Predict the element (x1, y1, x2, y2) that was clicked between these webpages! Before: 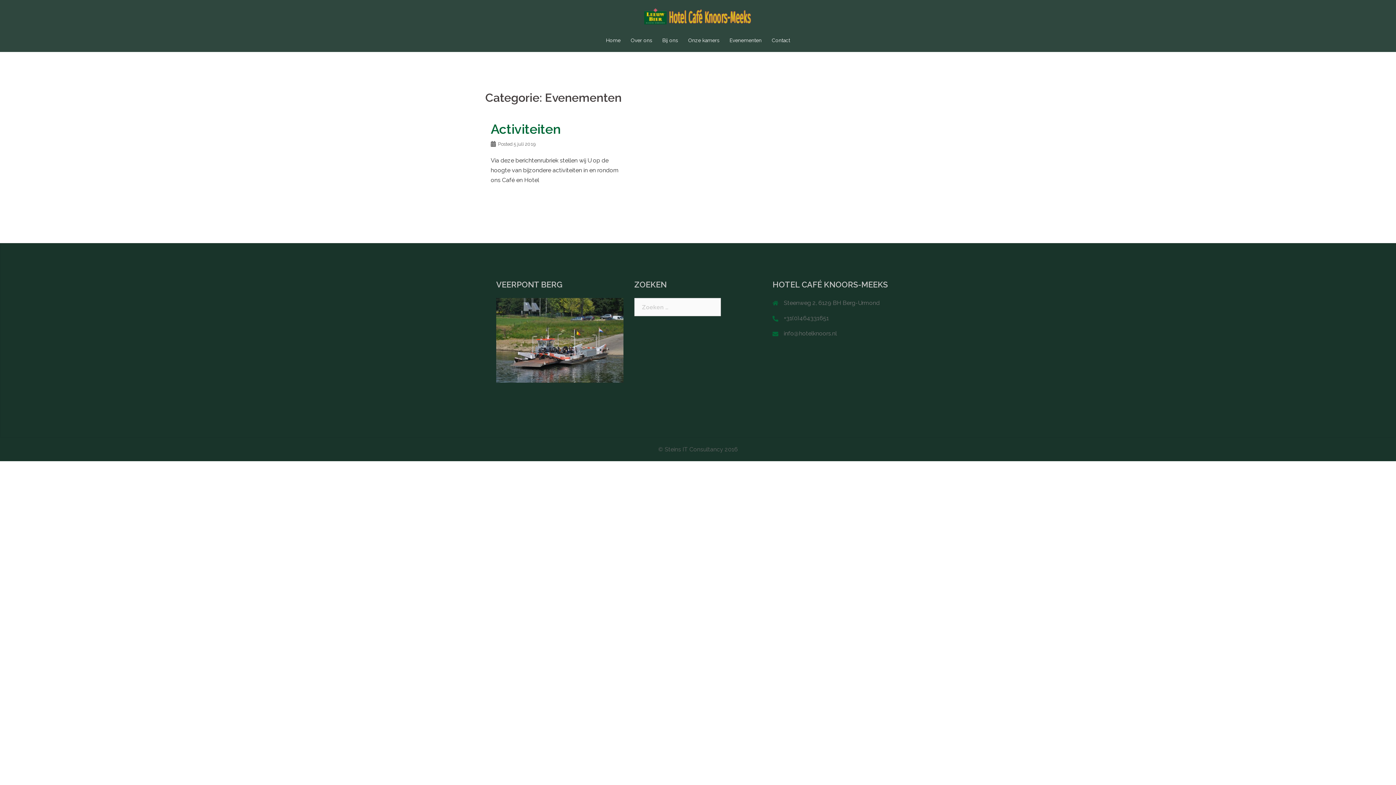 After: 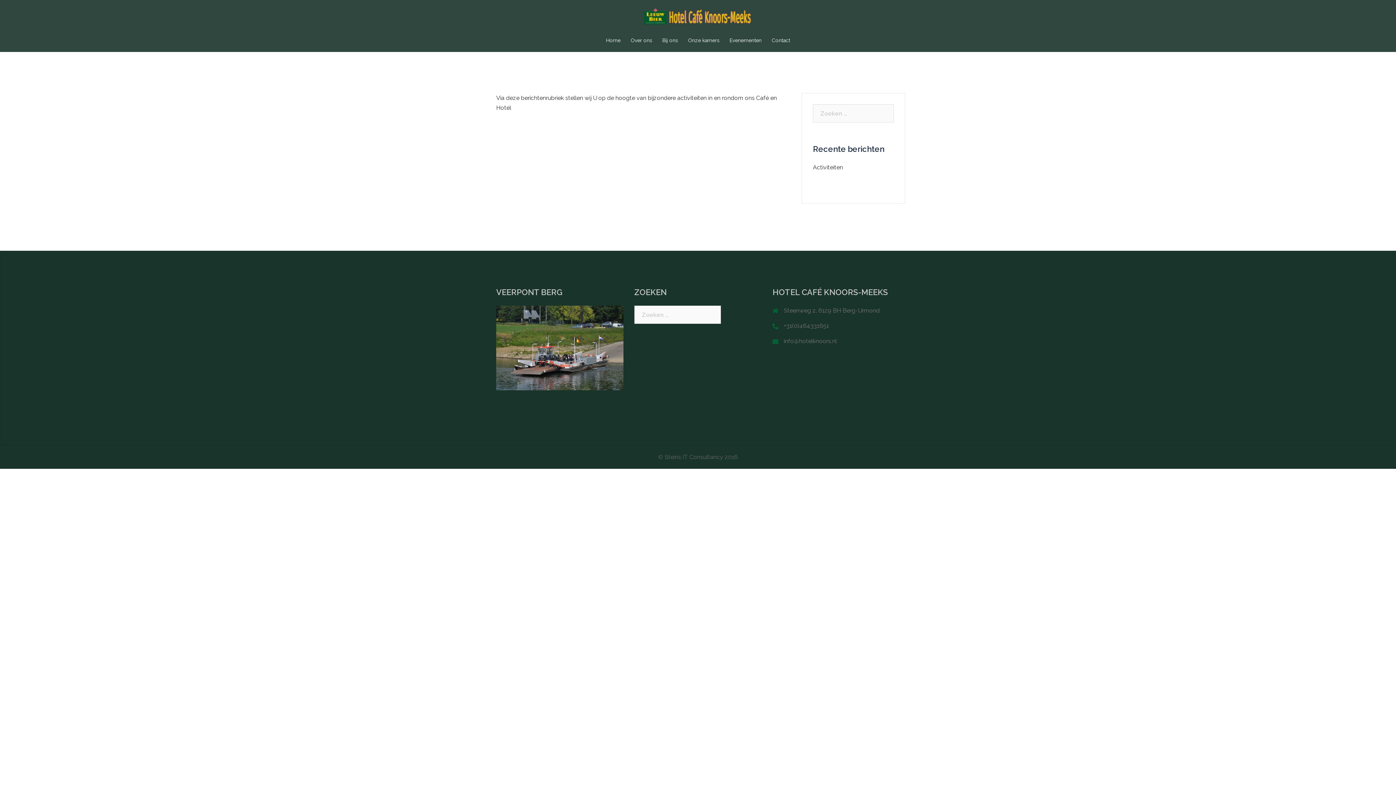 Action: bbox: (490, 121, 560, 136) label: Activiteiten